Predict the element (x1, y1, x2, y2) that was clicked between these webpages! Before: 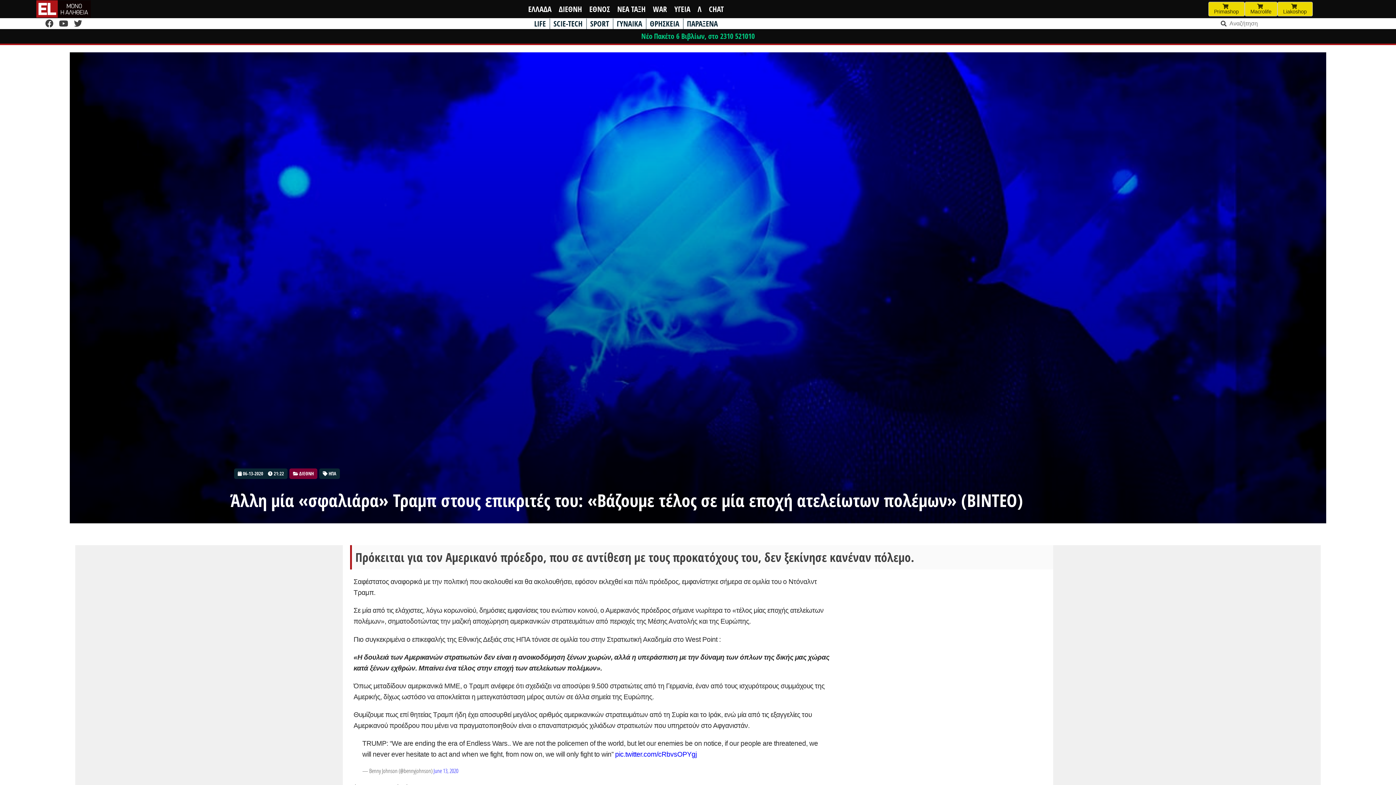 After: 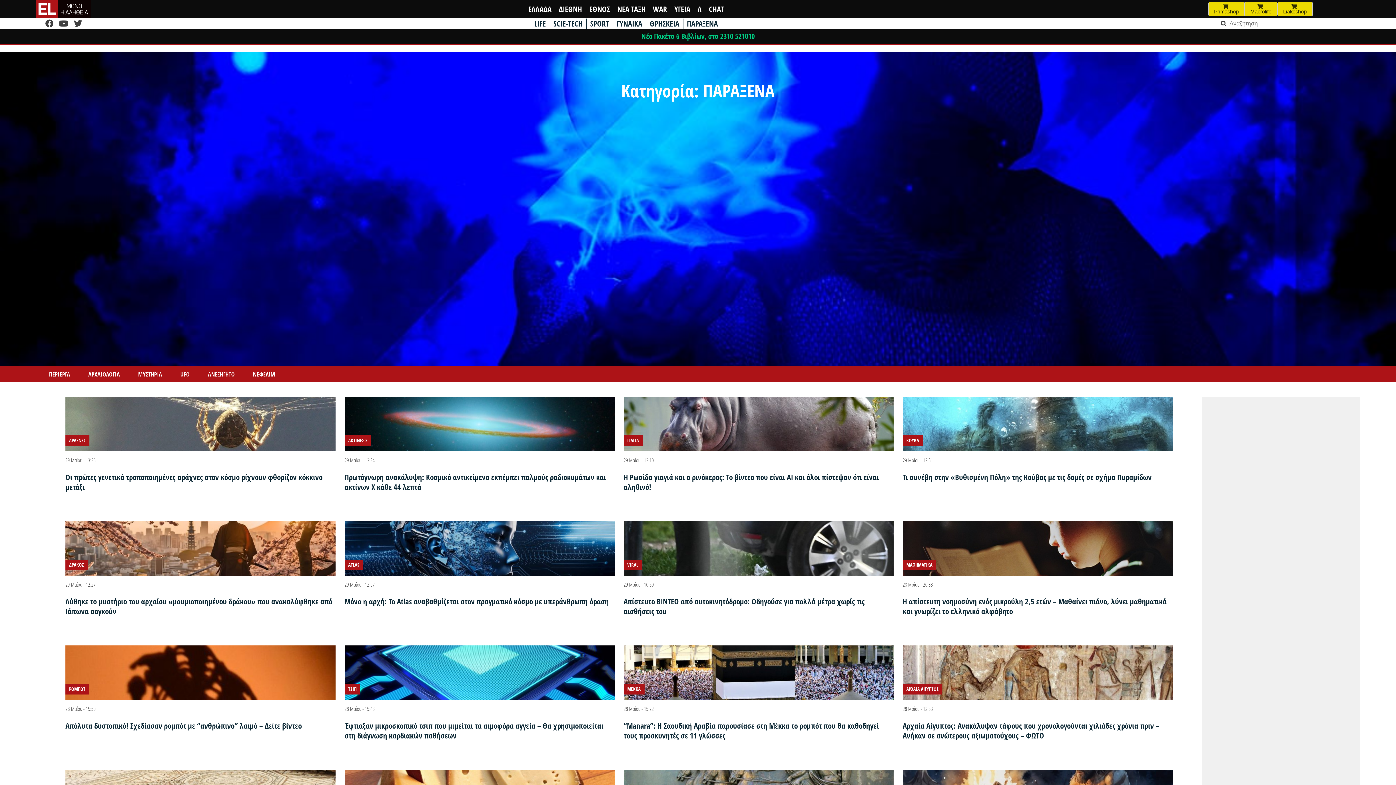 Action: bbox: (687, 18, 718, 28) label: ΠΑΡΑΞΕΝΑ